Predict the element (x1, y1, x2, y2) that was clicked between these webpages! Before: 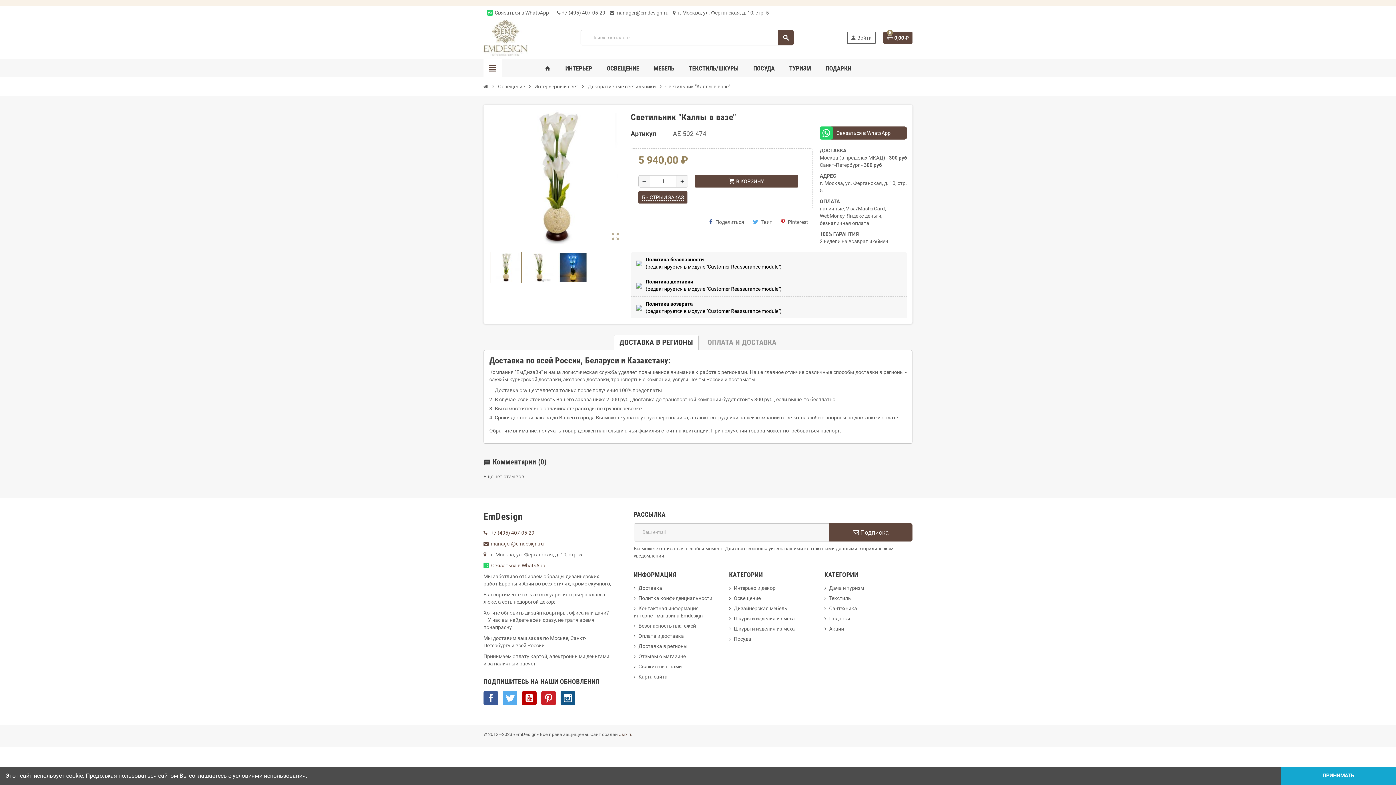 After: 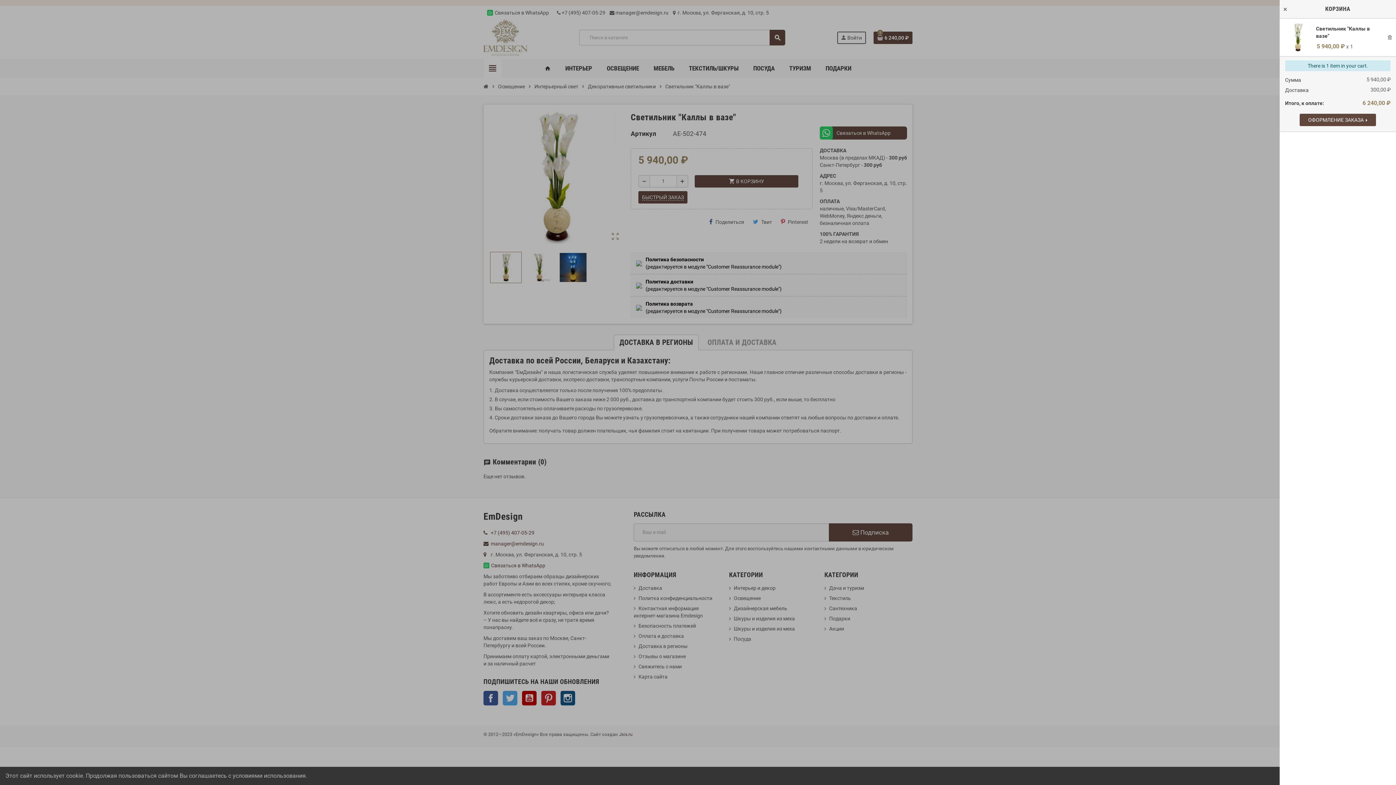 Action: label: shopping_cartВ КОРЗИНУ bbox: (694, 175, 798, 187)